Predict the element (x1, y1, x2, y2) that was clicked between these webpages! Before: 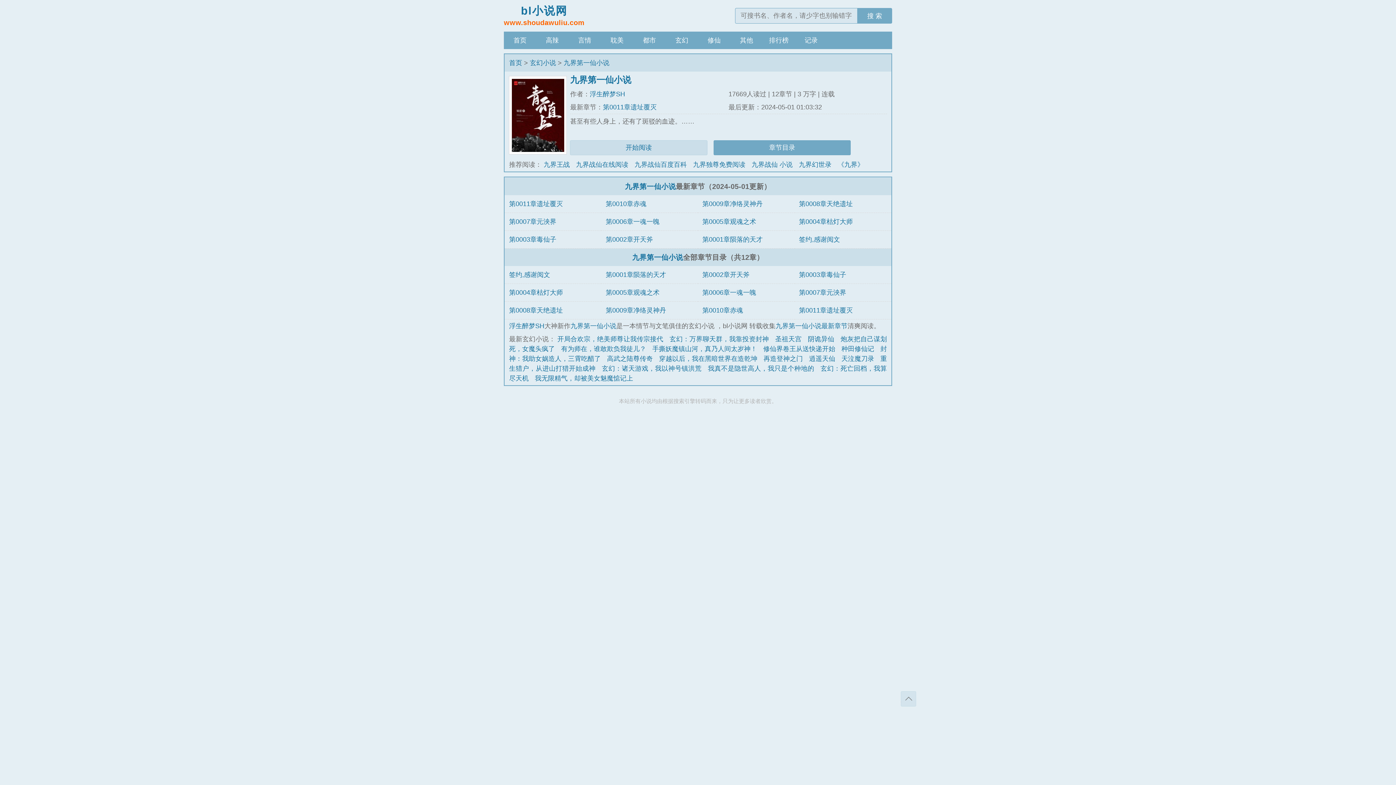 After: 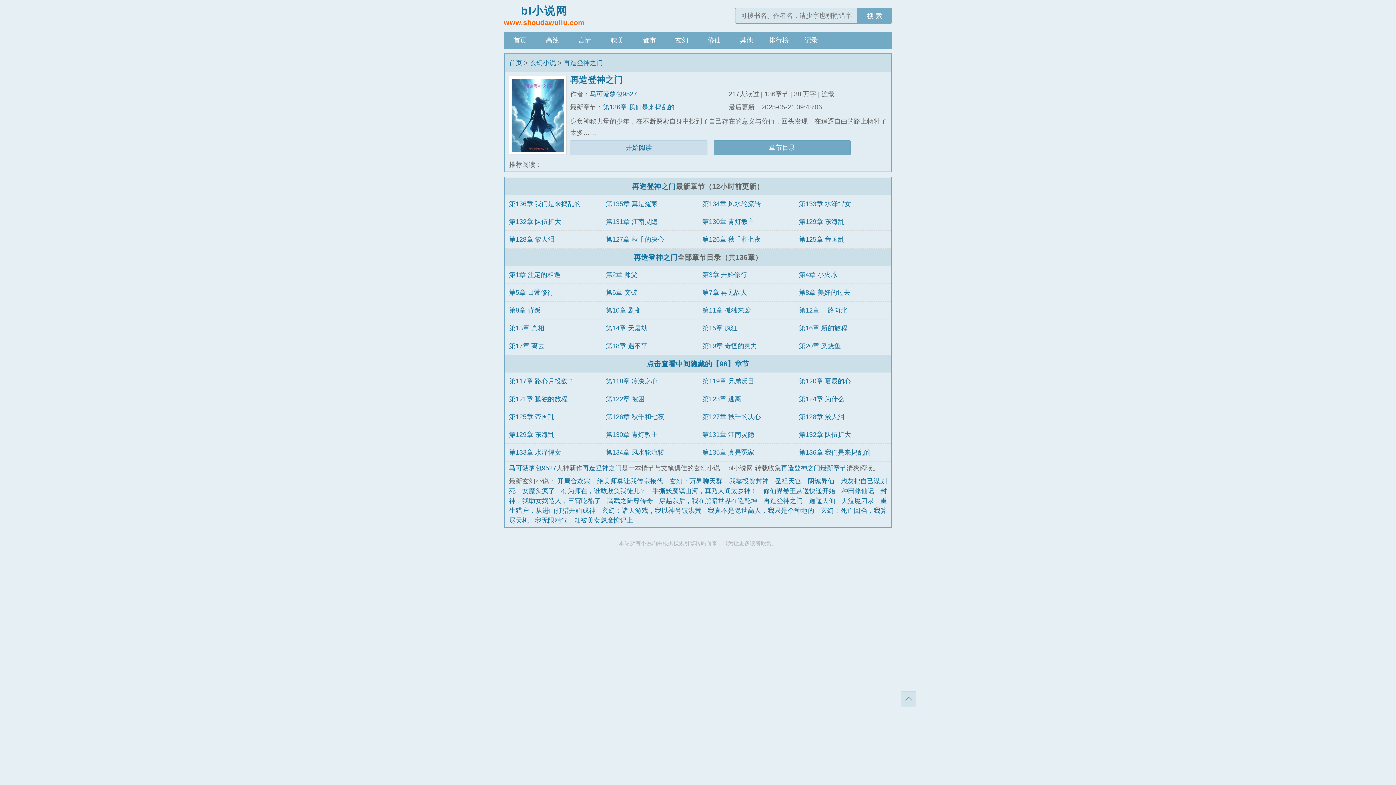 Action: label: 再造登神之门 bbox: (763, 355, 803, 362)